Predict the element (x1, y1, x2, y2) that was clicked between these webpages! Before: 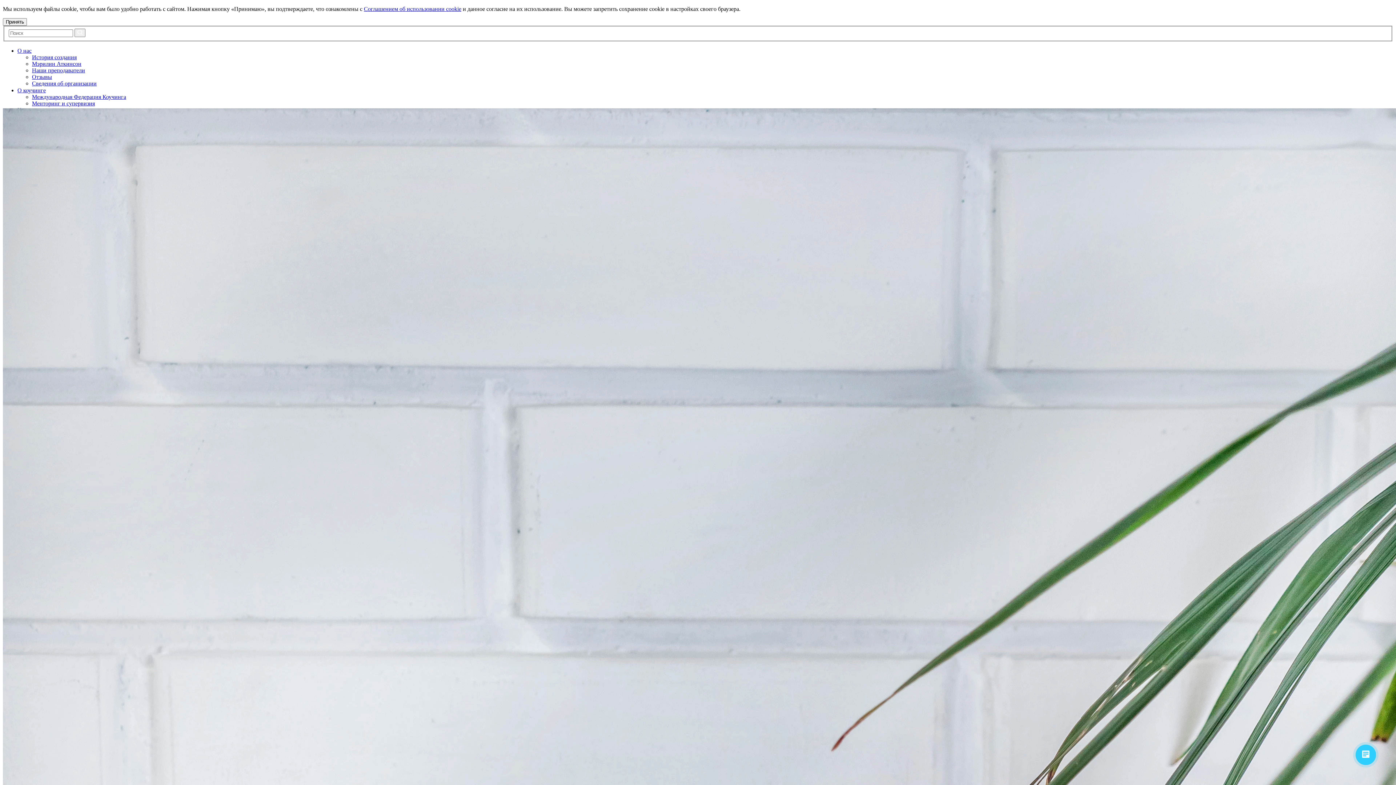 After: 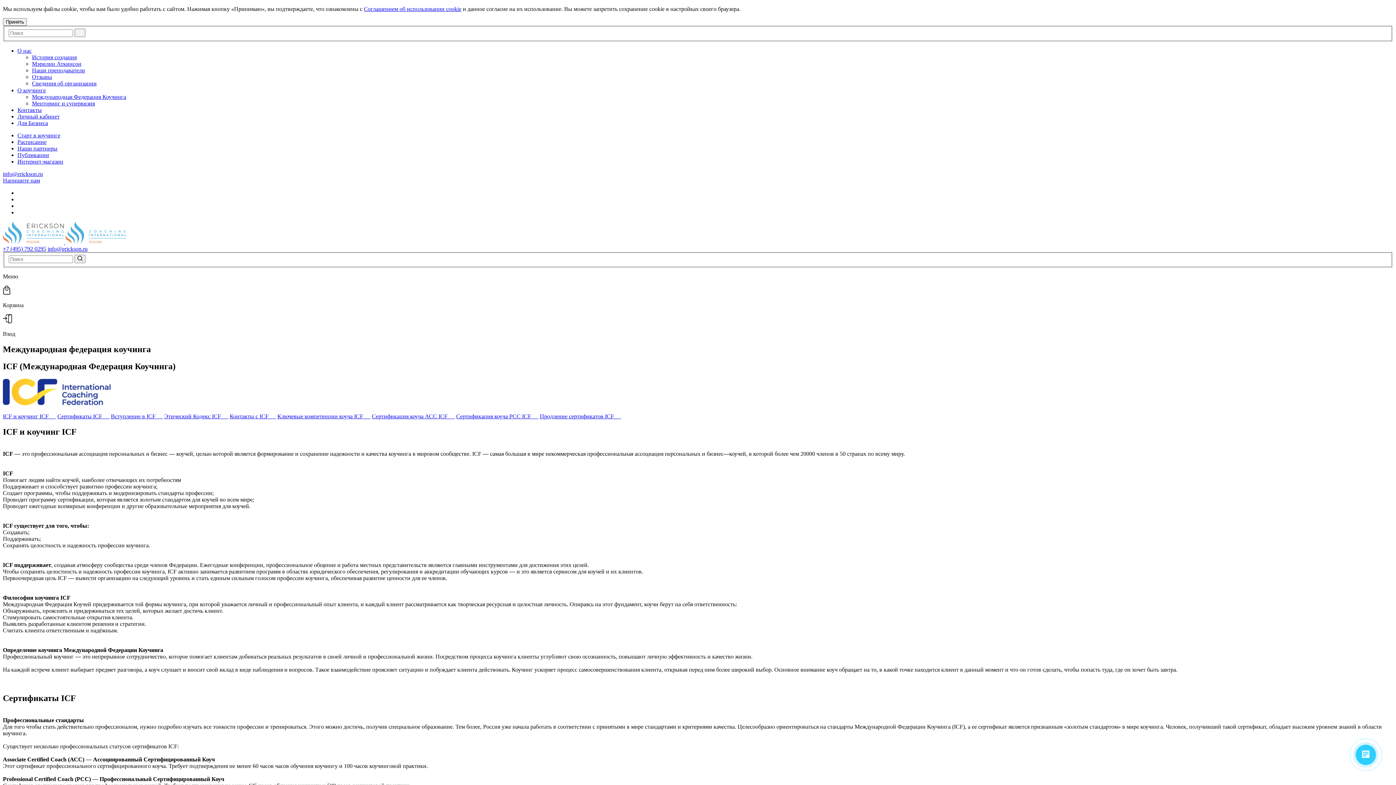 Action: bbox: (32, 93, 126, 99) label: Международная Федерация Коучинга